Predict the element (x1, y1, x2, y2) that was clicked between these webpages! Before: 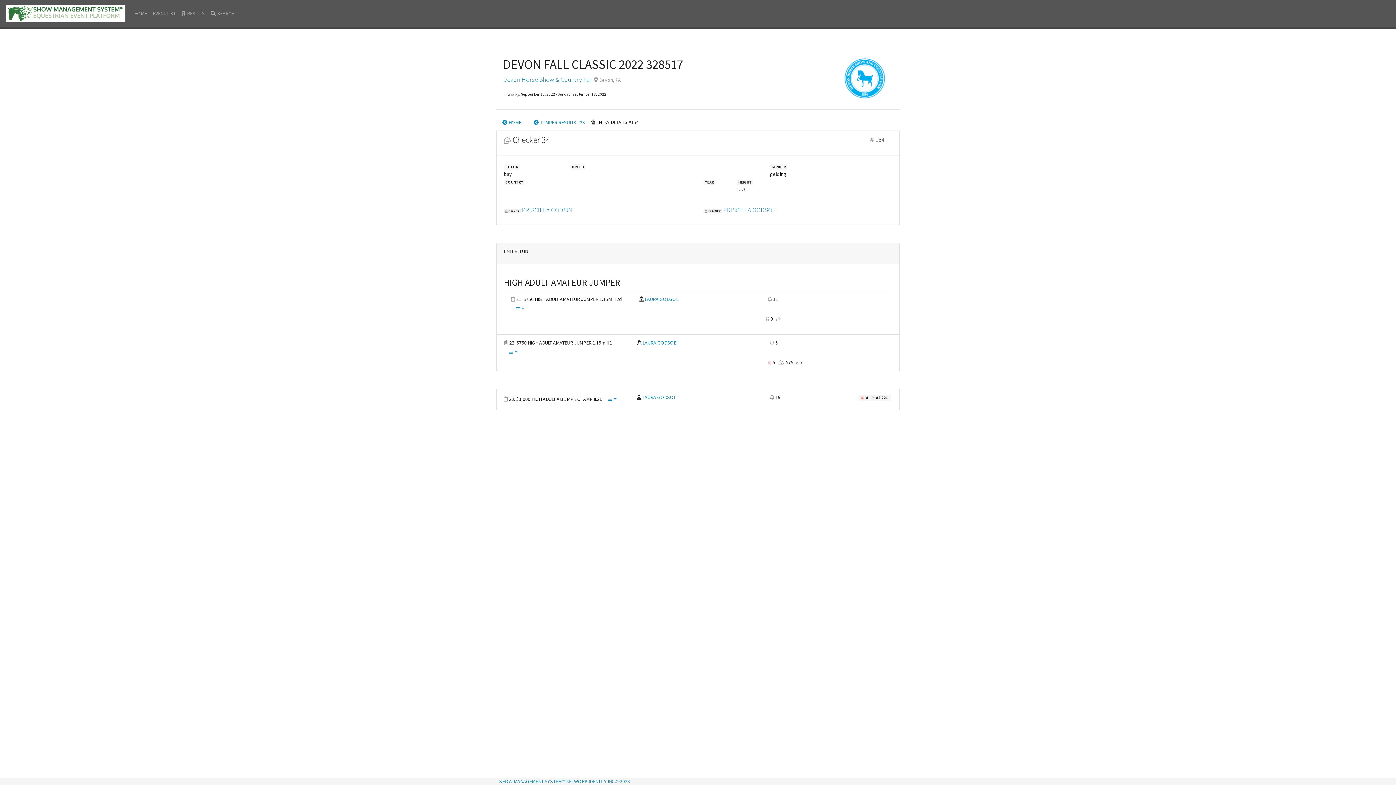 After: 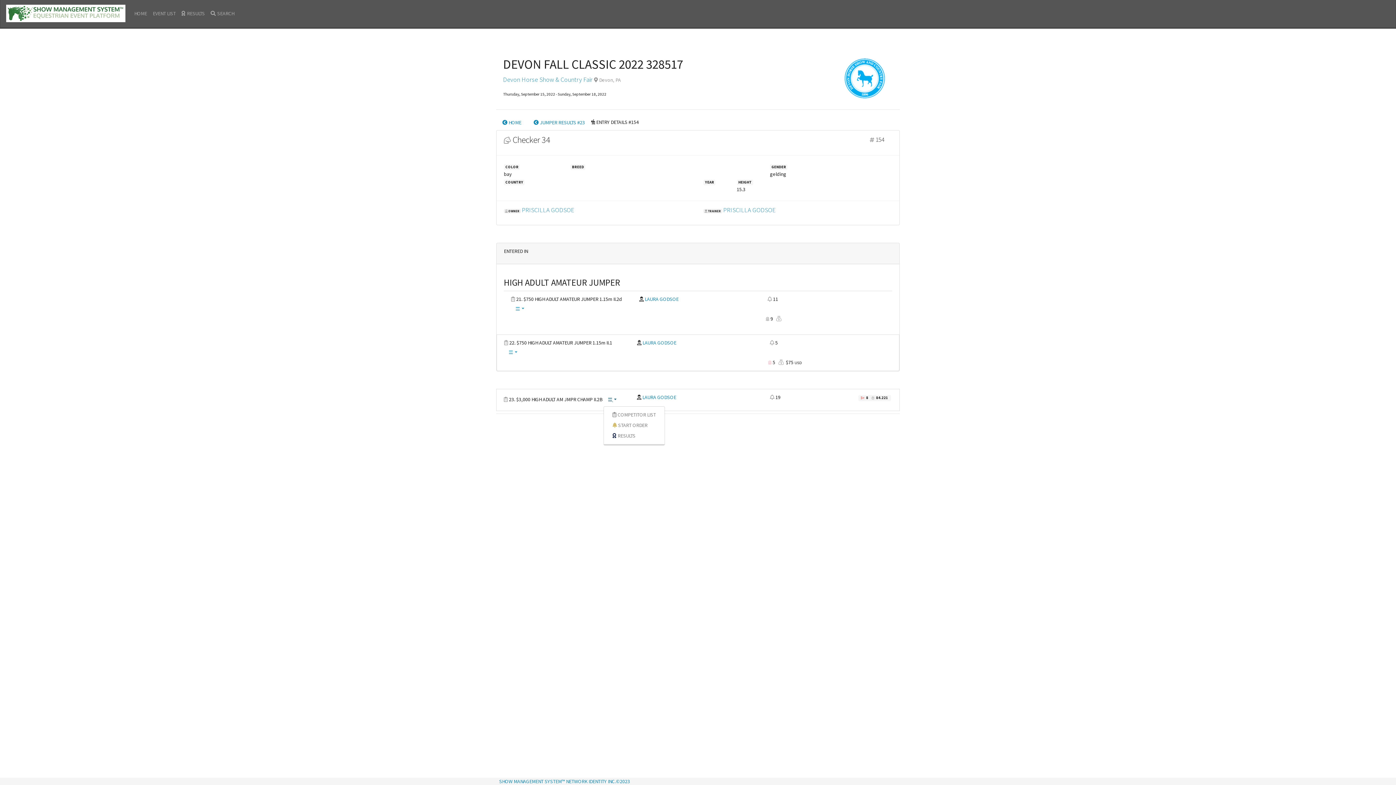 Action: bbox: (603, 393, 621, 405) label:  